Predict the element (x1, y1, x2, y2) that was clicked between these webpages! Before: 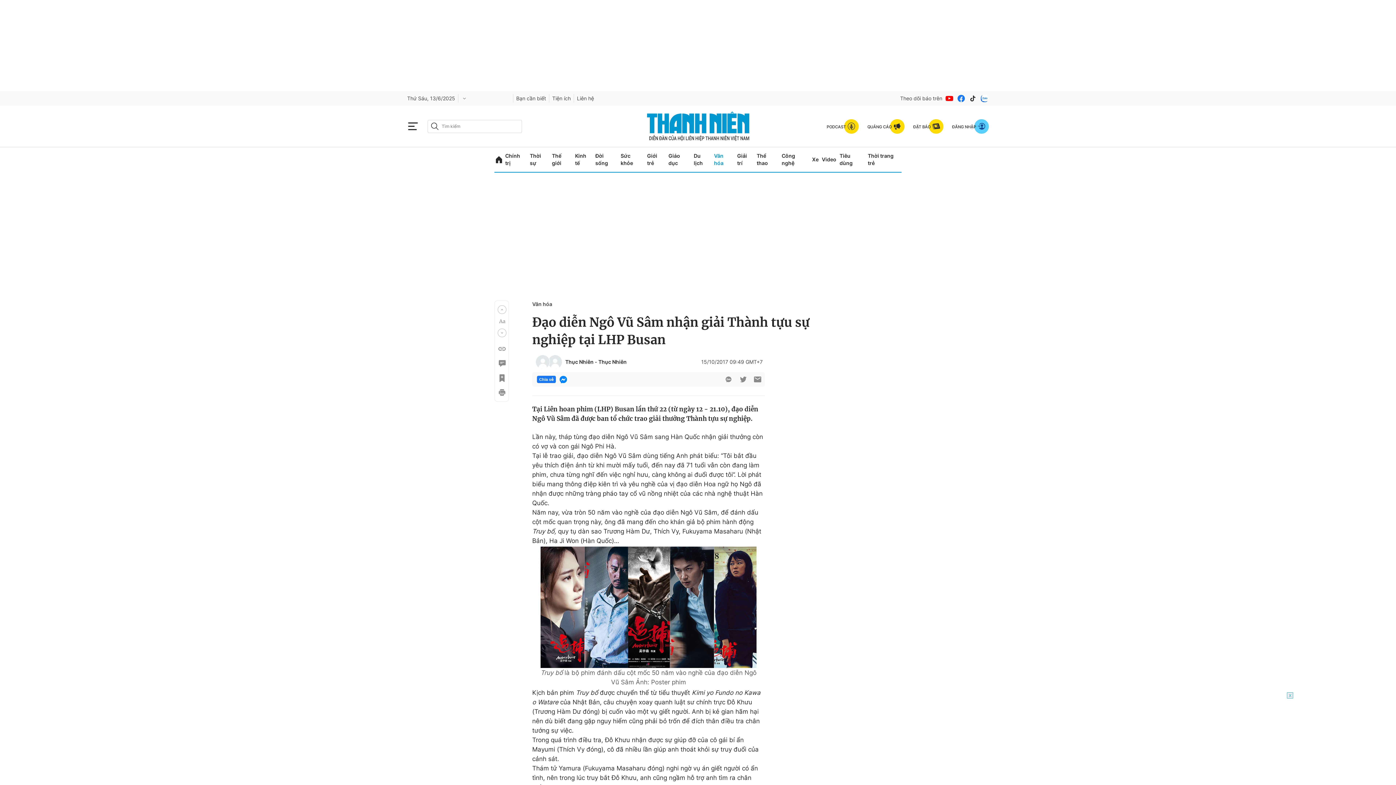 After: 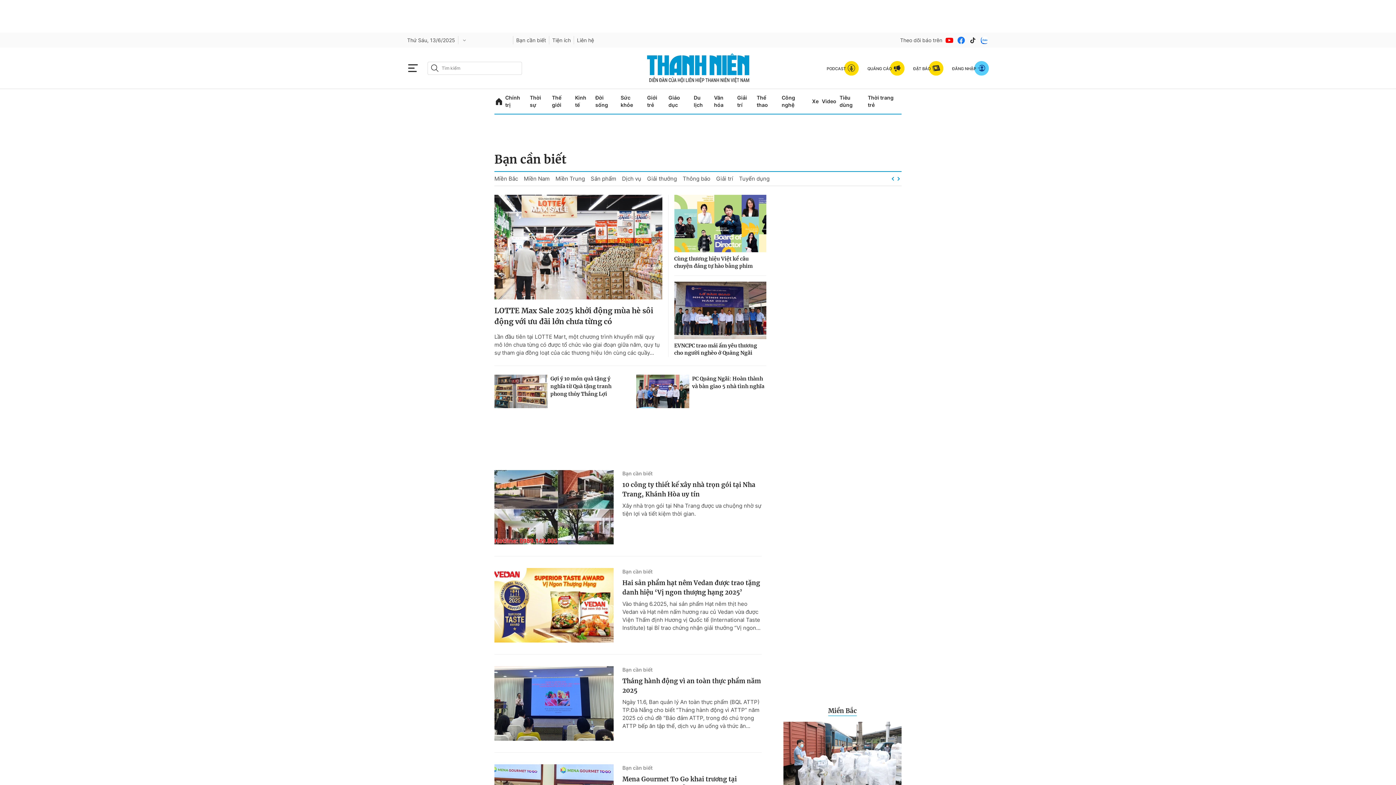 Action: bbox: (516, 94, 549, 102) label: Bạn cần biết